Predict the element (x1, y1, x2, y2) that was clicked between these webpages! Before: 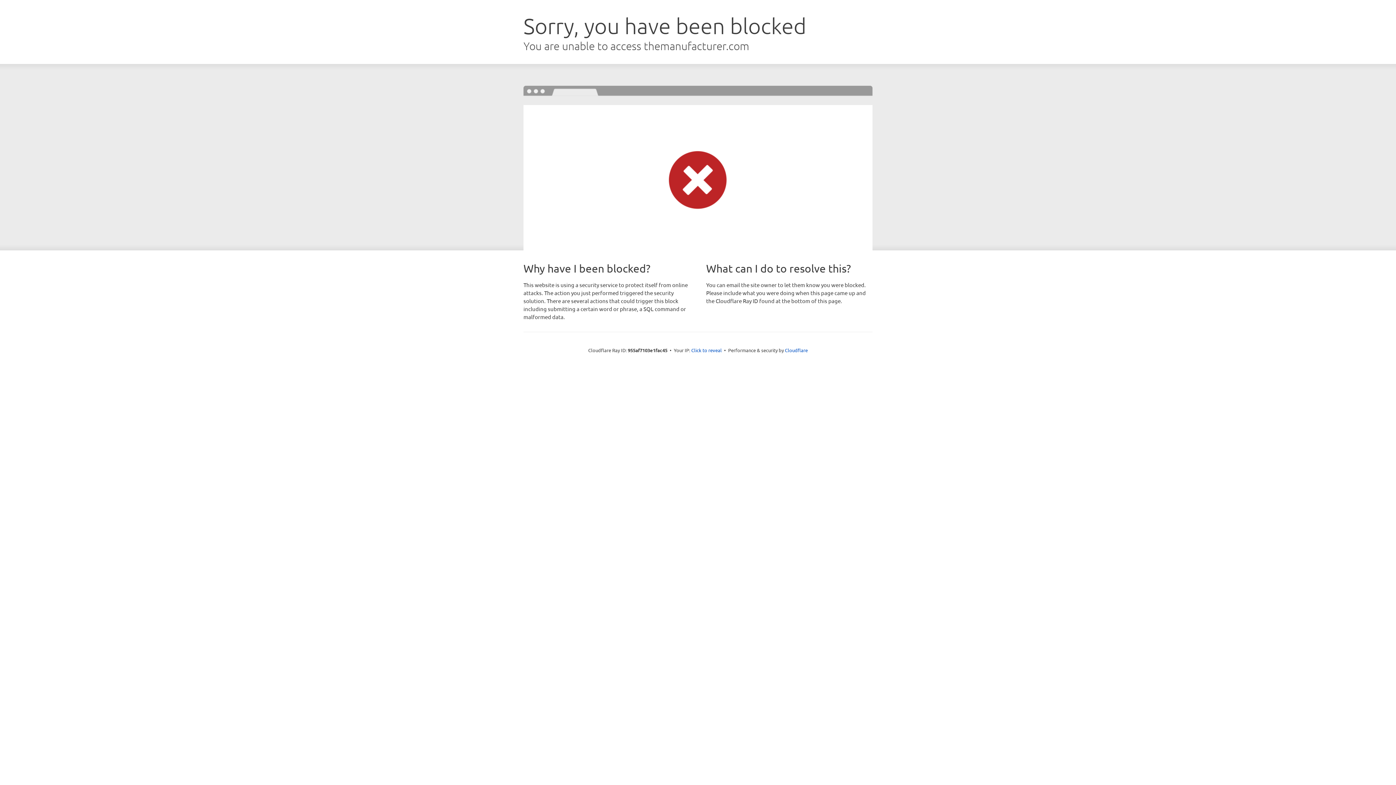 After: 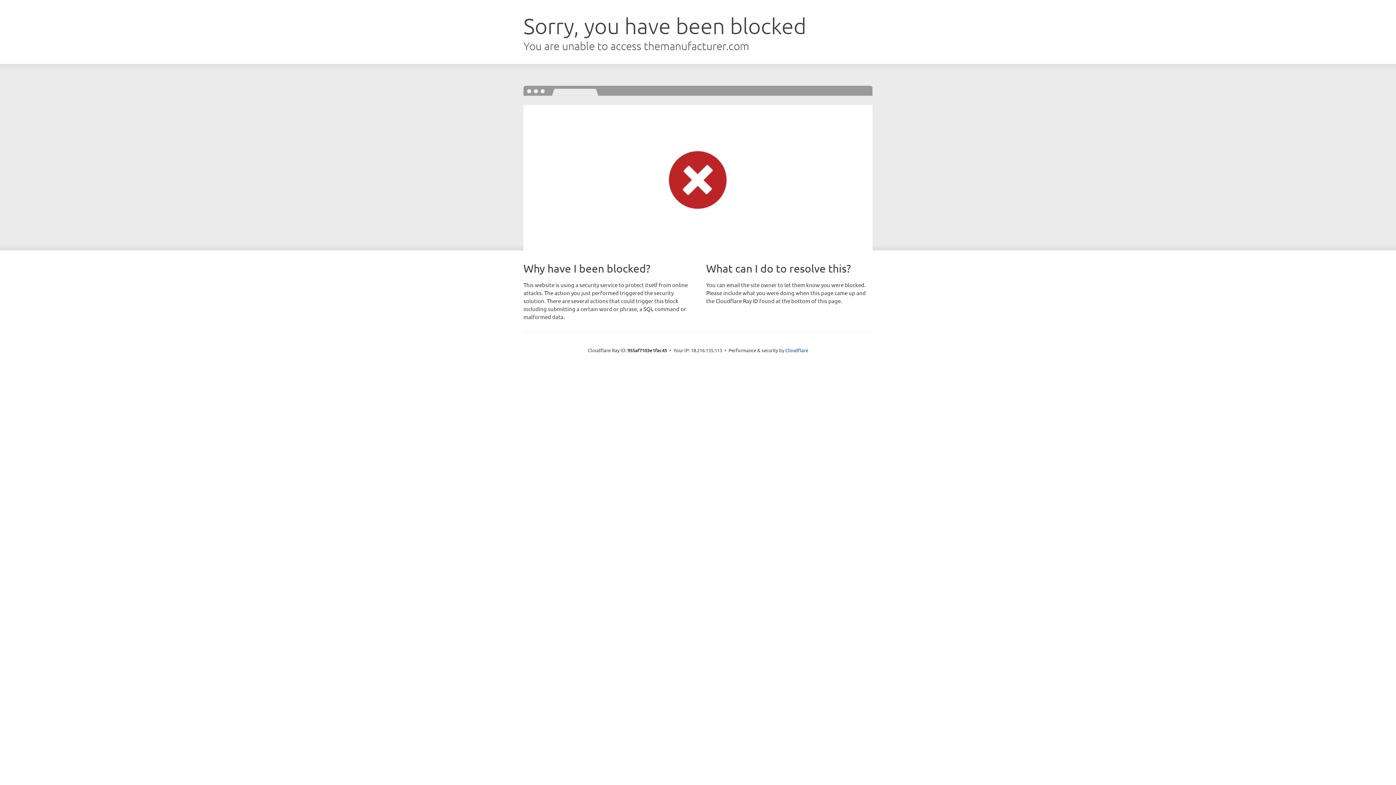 Action: label: Click to reveal bbox: (691, 346, 722, 353)